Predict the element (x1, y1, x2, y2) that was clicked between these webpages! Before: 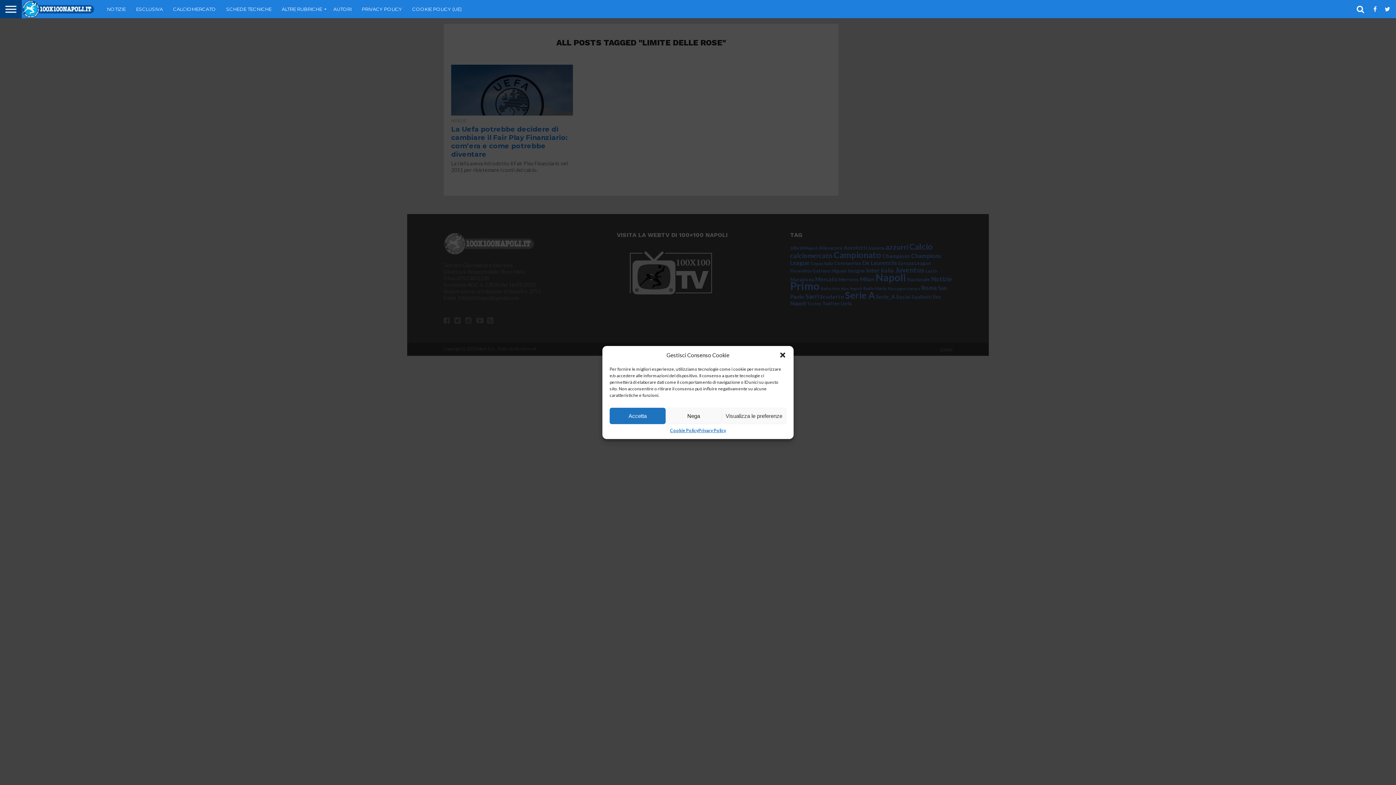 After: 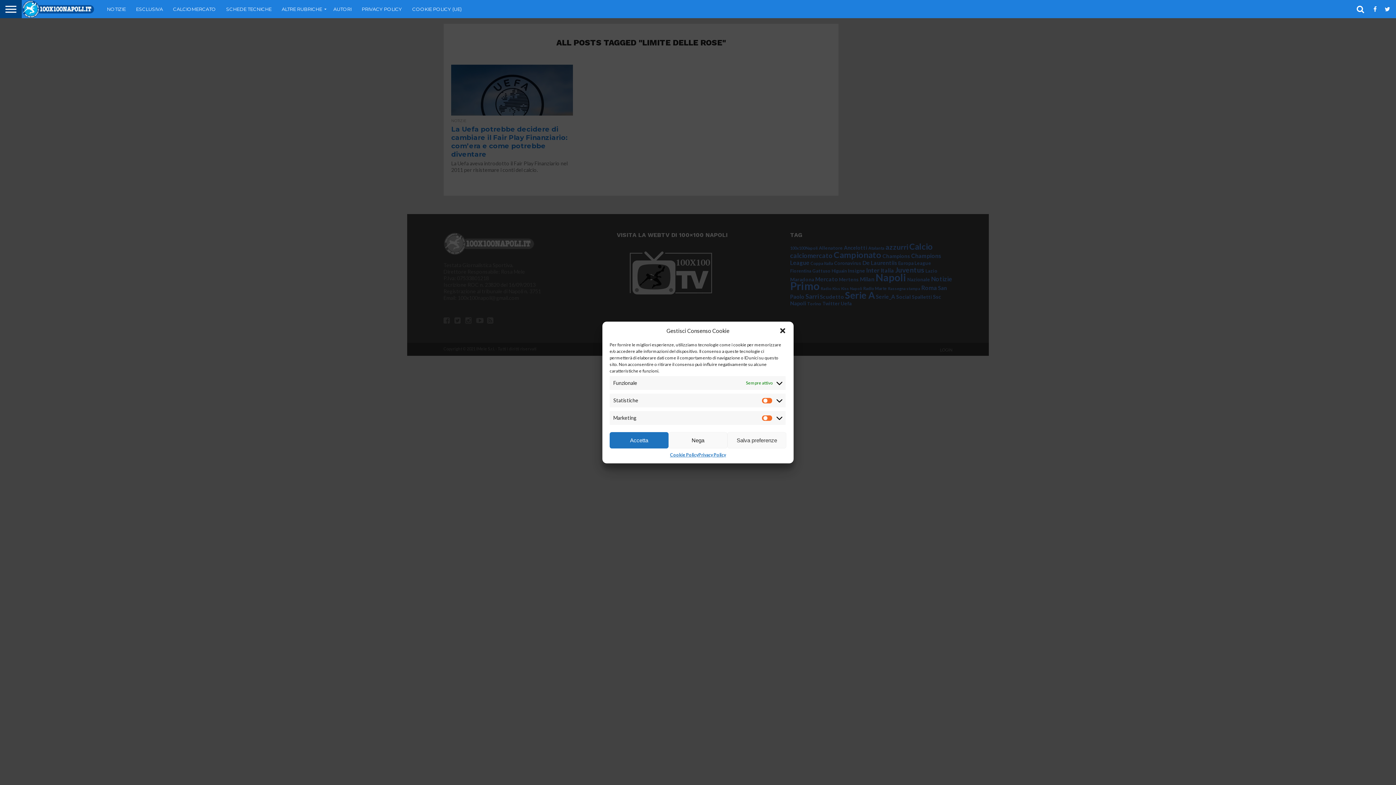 Action: bbox: (721, 408, 786, 424) label: Visualizza le preferenze